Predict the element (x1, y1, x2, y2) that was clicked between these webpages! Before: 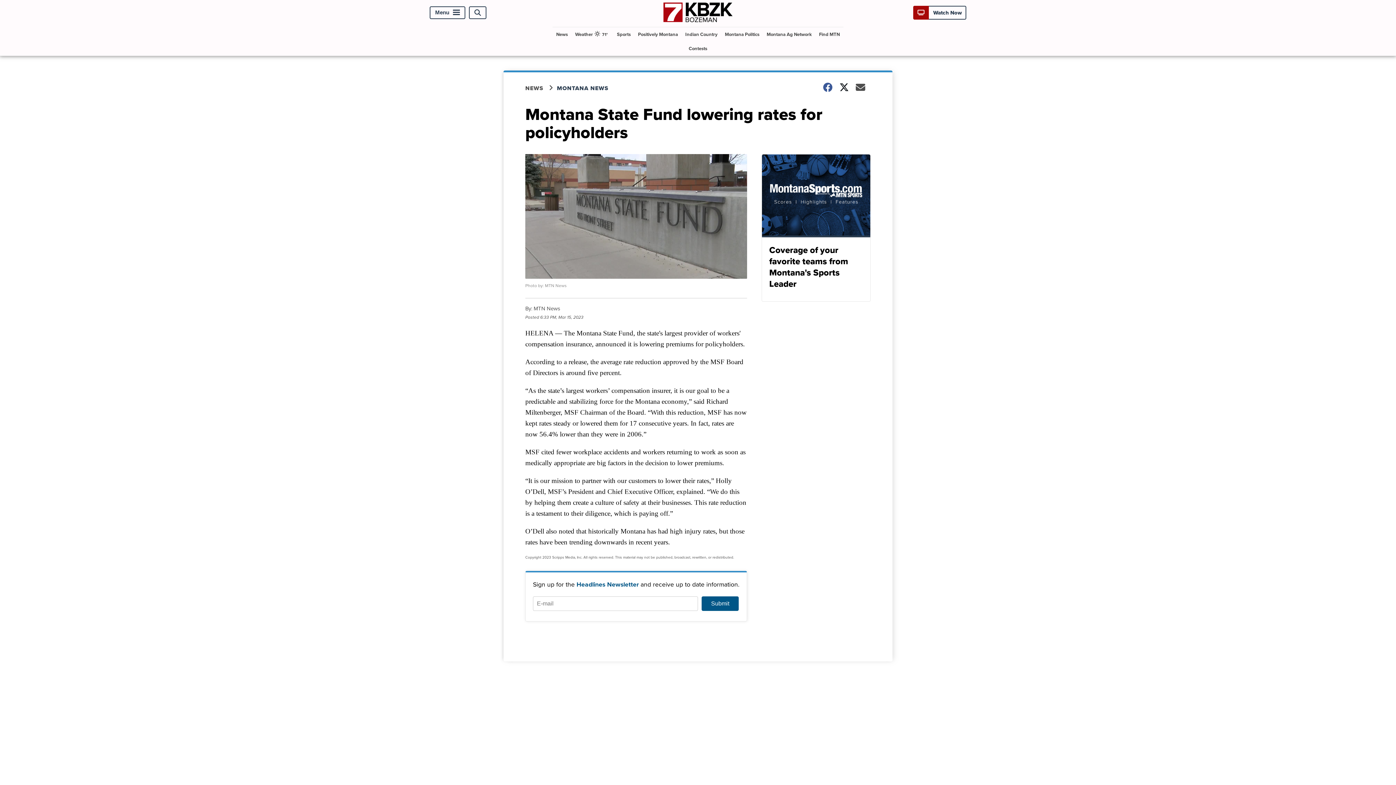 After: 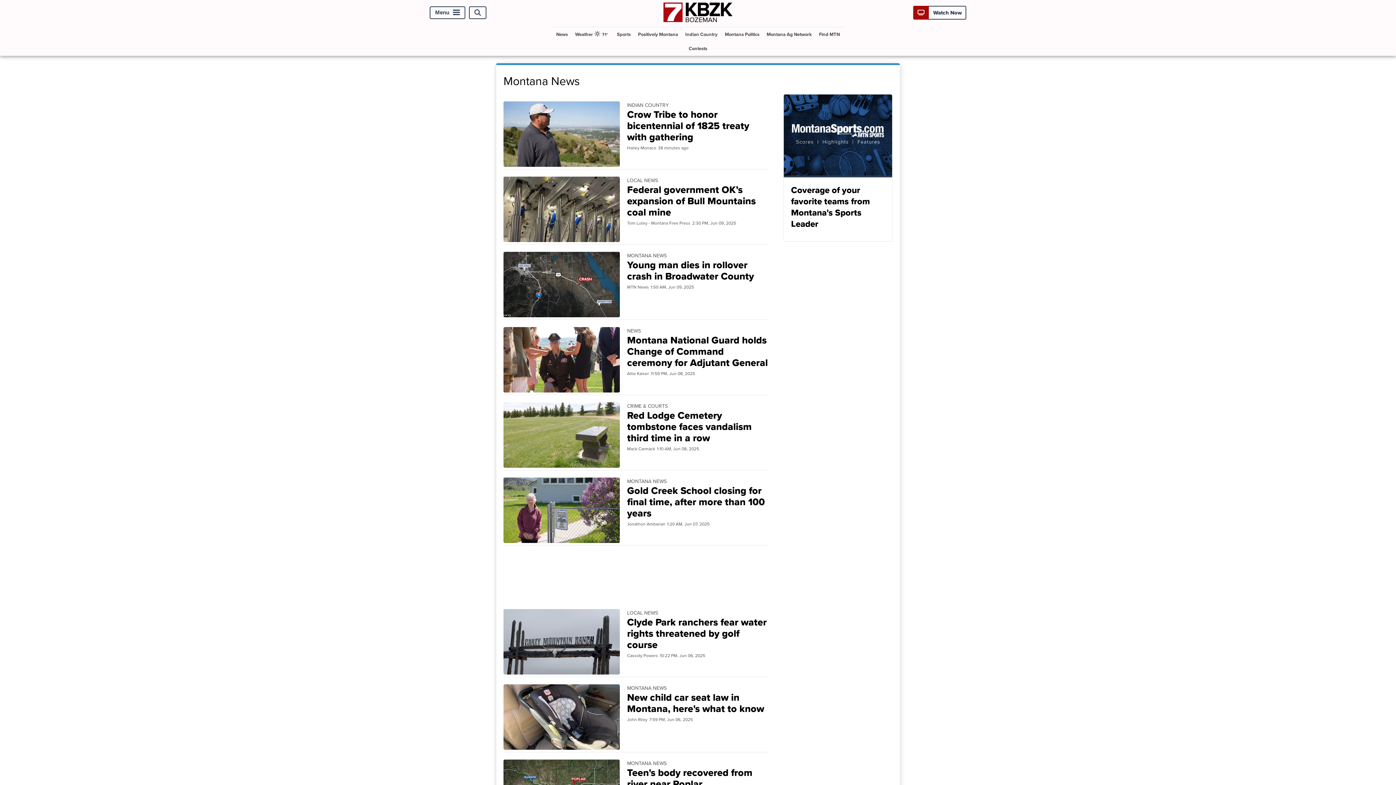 Action: label: MONTANA NEWS bbox: (557, 84, 617, 92)